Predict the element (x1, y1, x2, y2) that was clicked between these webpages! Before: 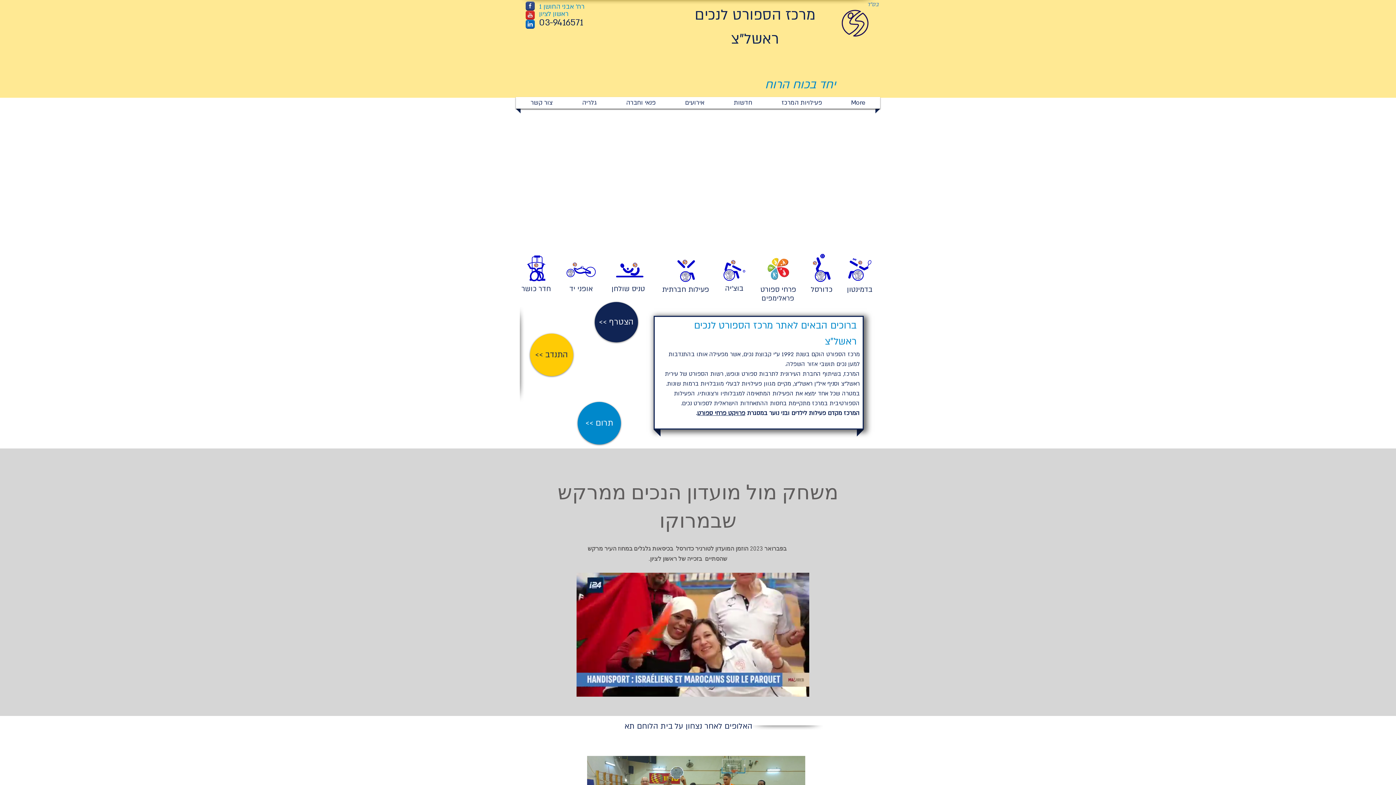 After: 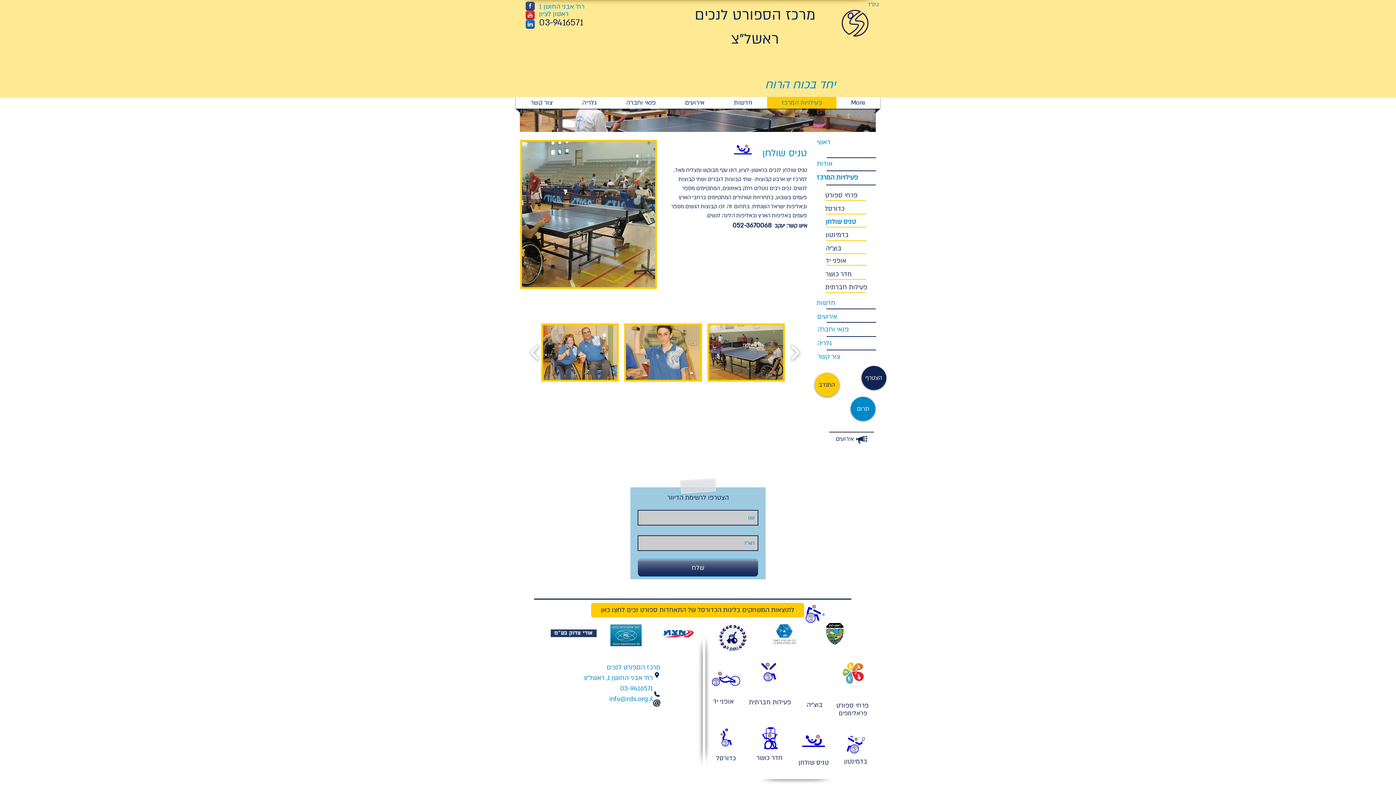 Action: bbox: (616, 261, 643, 280)